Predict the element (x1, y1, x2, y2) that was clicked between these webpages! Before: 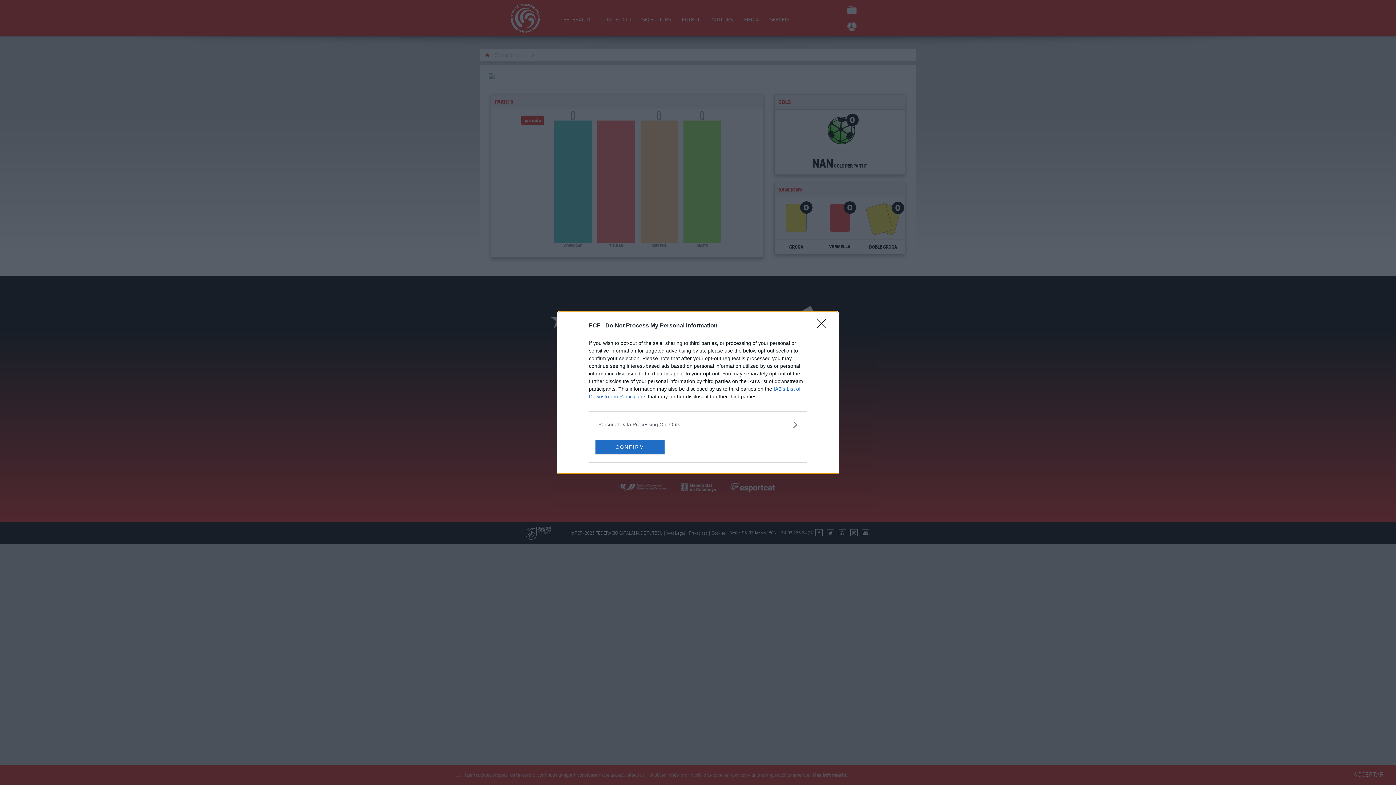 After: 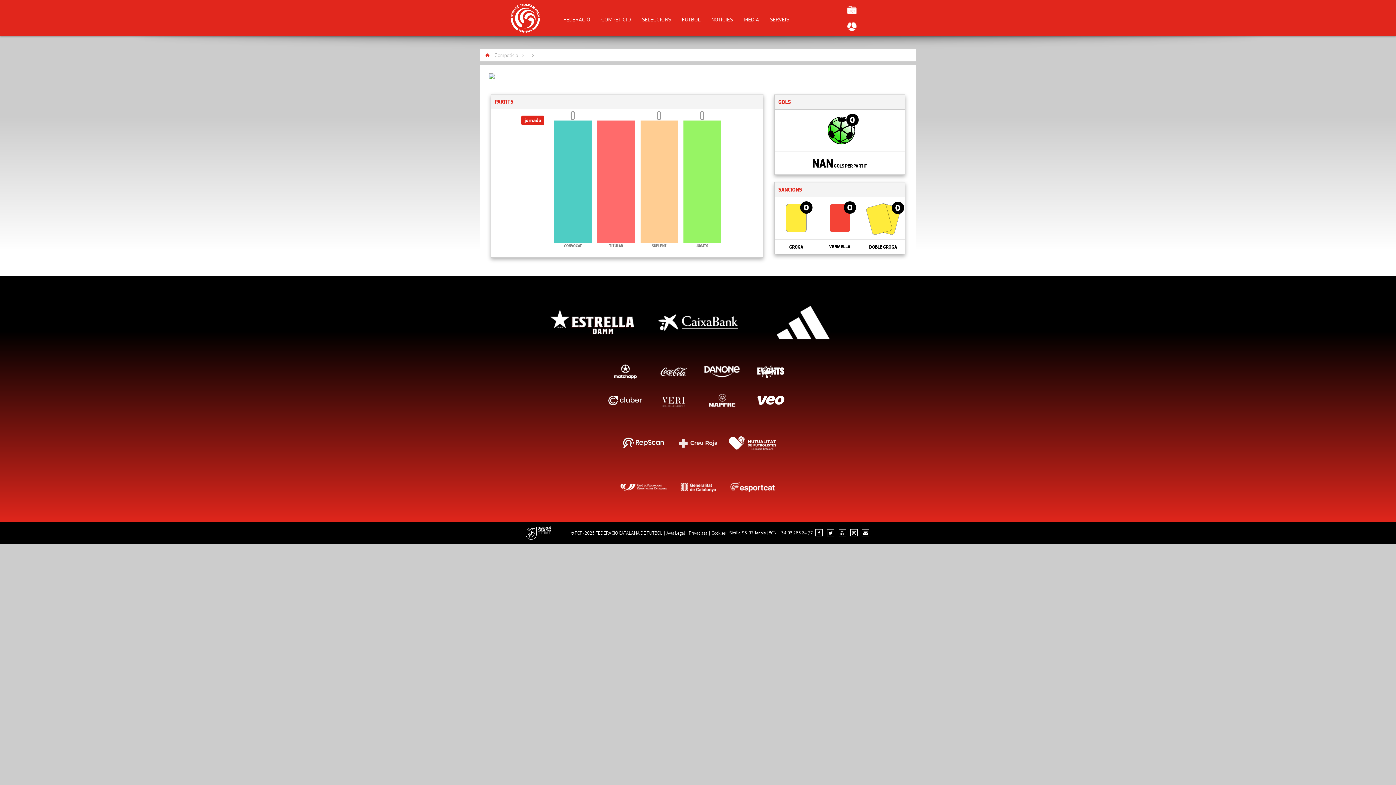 Action: label: Close bbox: (817, 319, 830, 332)